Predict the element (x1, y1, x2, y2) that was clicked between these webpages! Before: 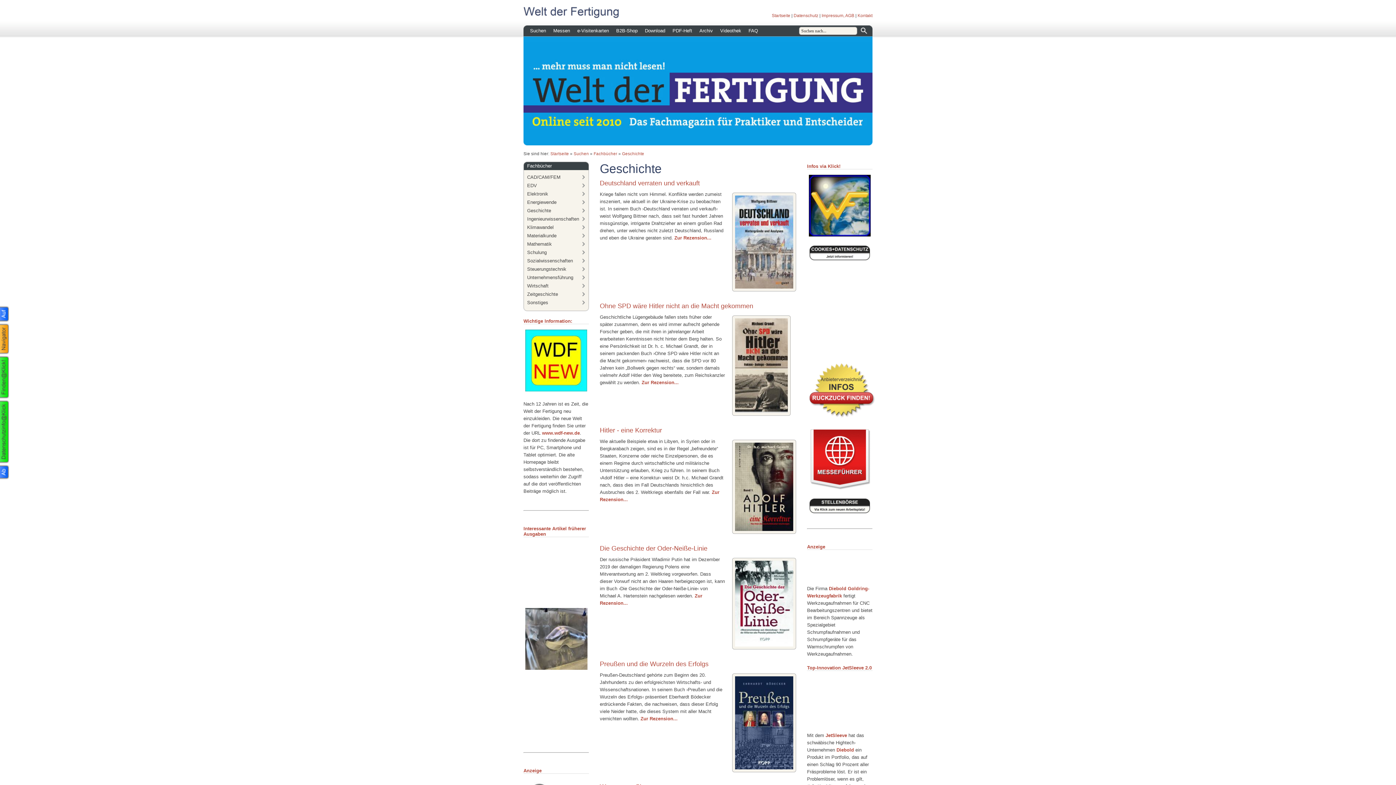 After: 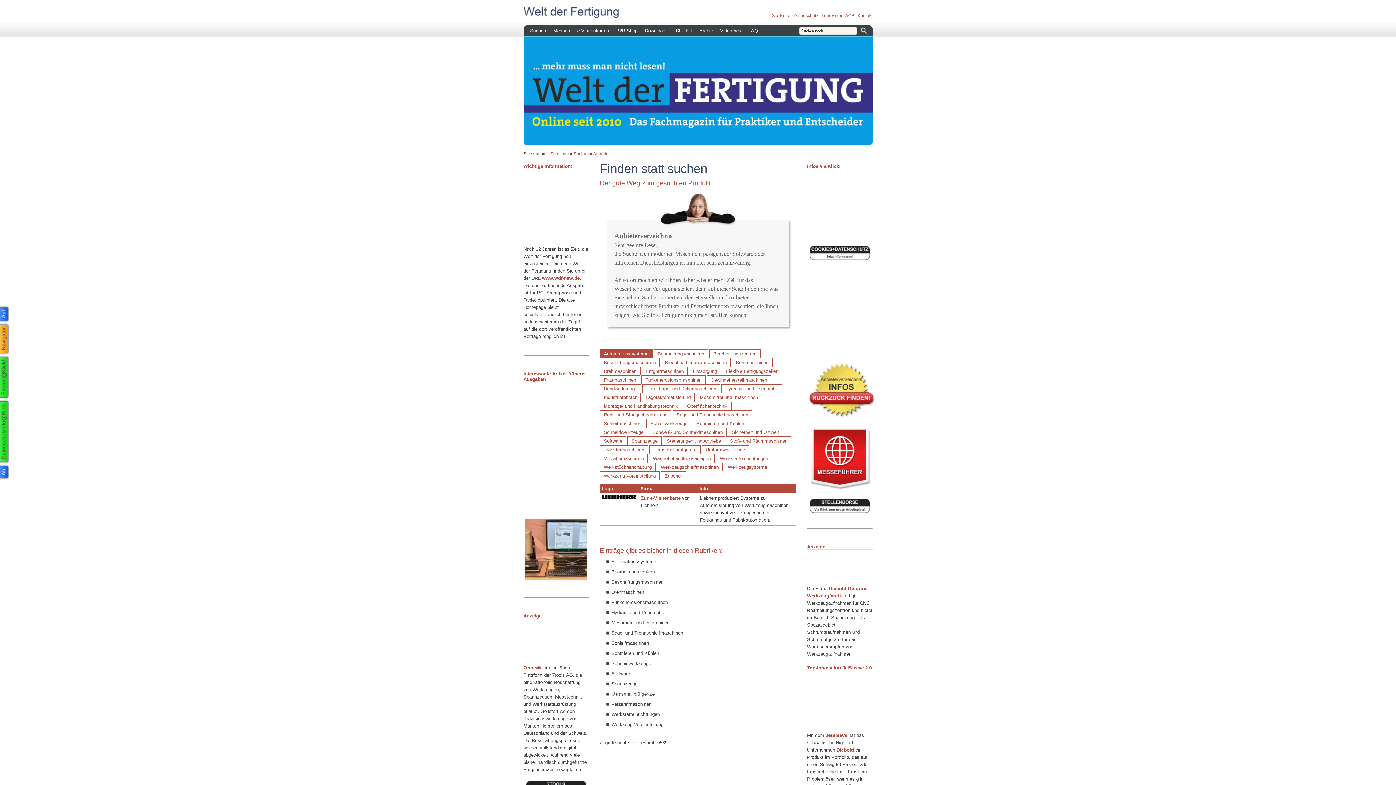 Action: bbox: (807, 414, 876, 420)